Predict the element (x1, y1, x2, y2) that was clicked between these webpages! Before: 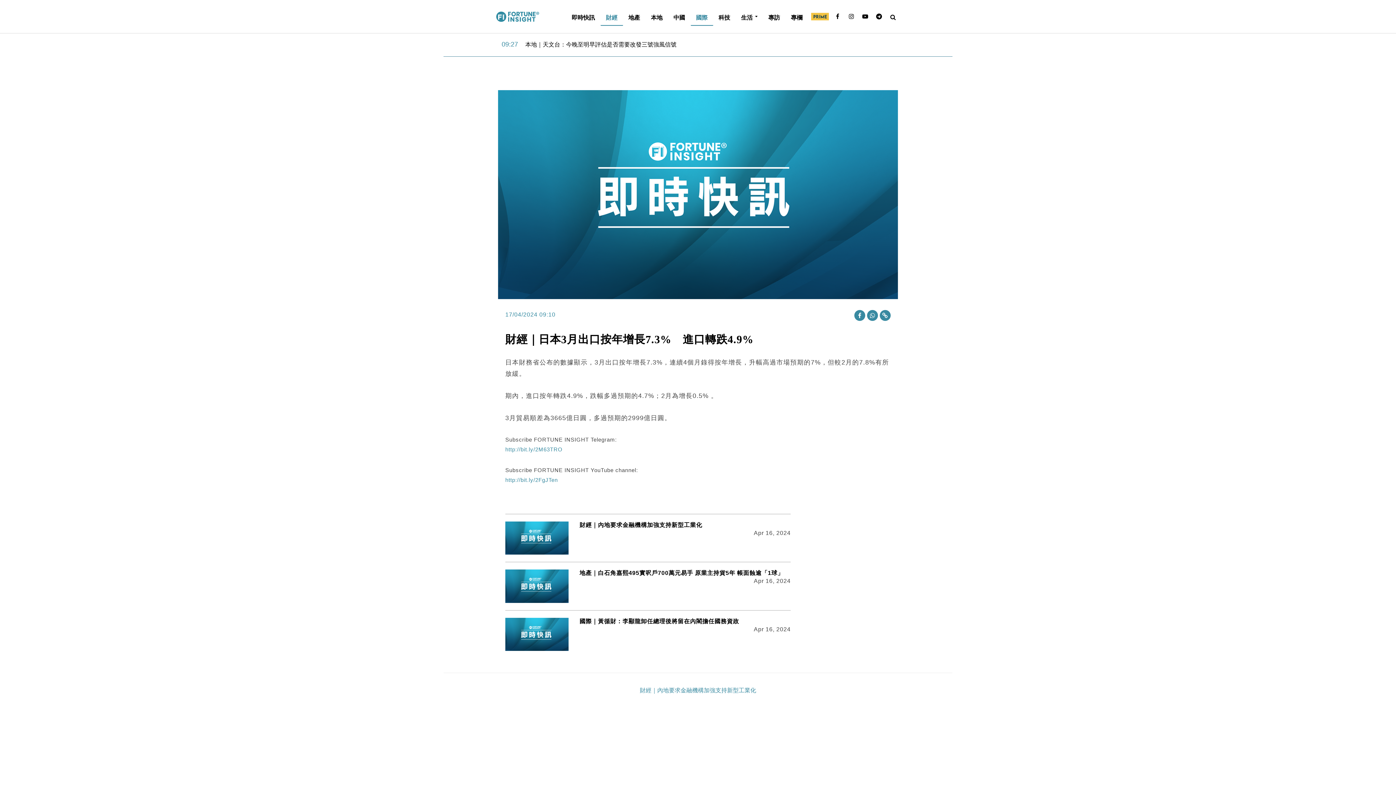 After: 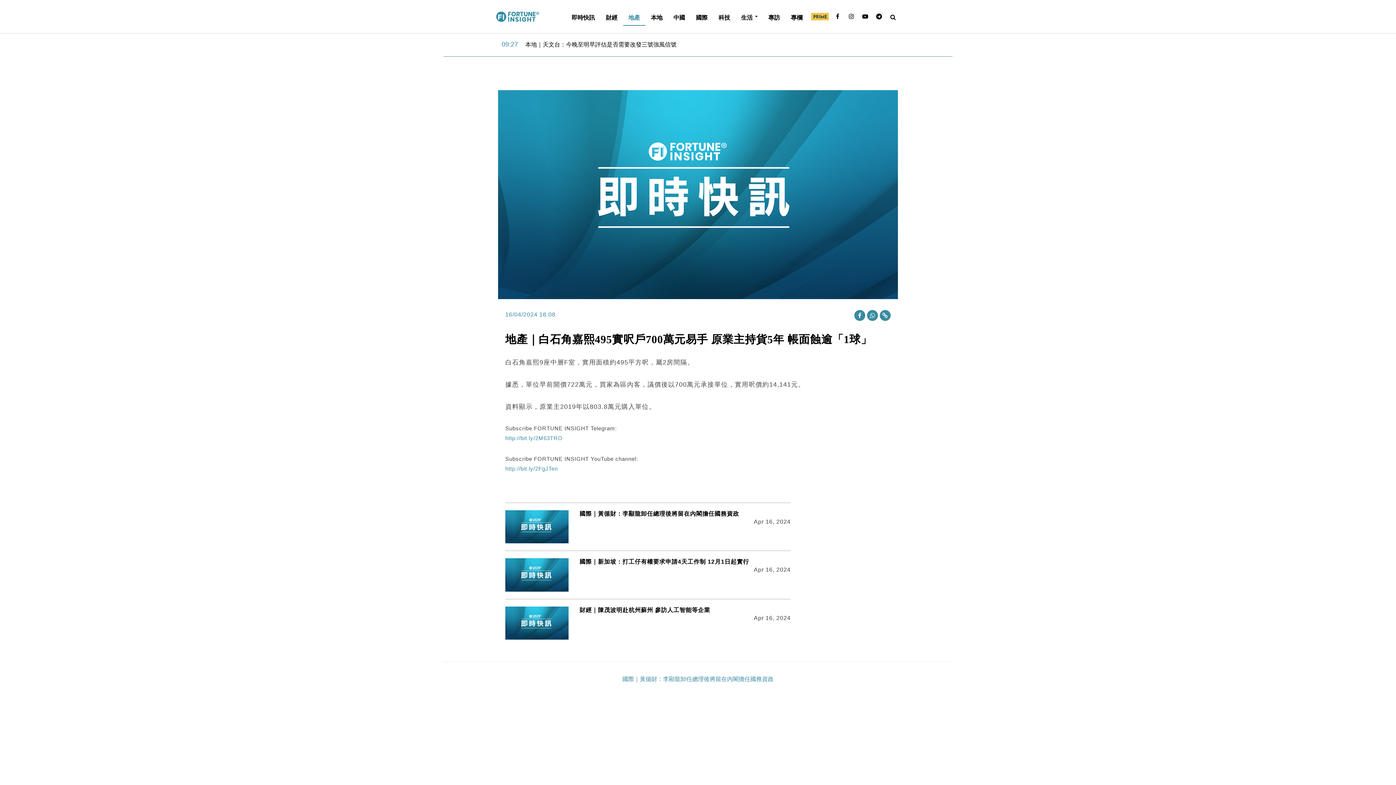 Action: bbox: (505, 583, 568, 589)